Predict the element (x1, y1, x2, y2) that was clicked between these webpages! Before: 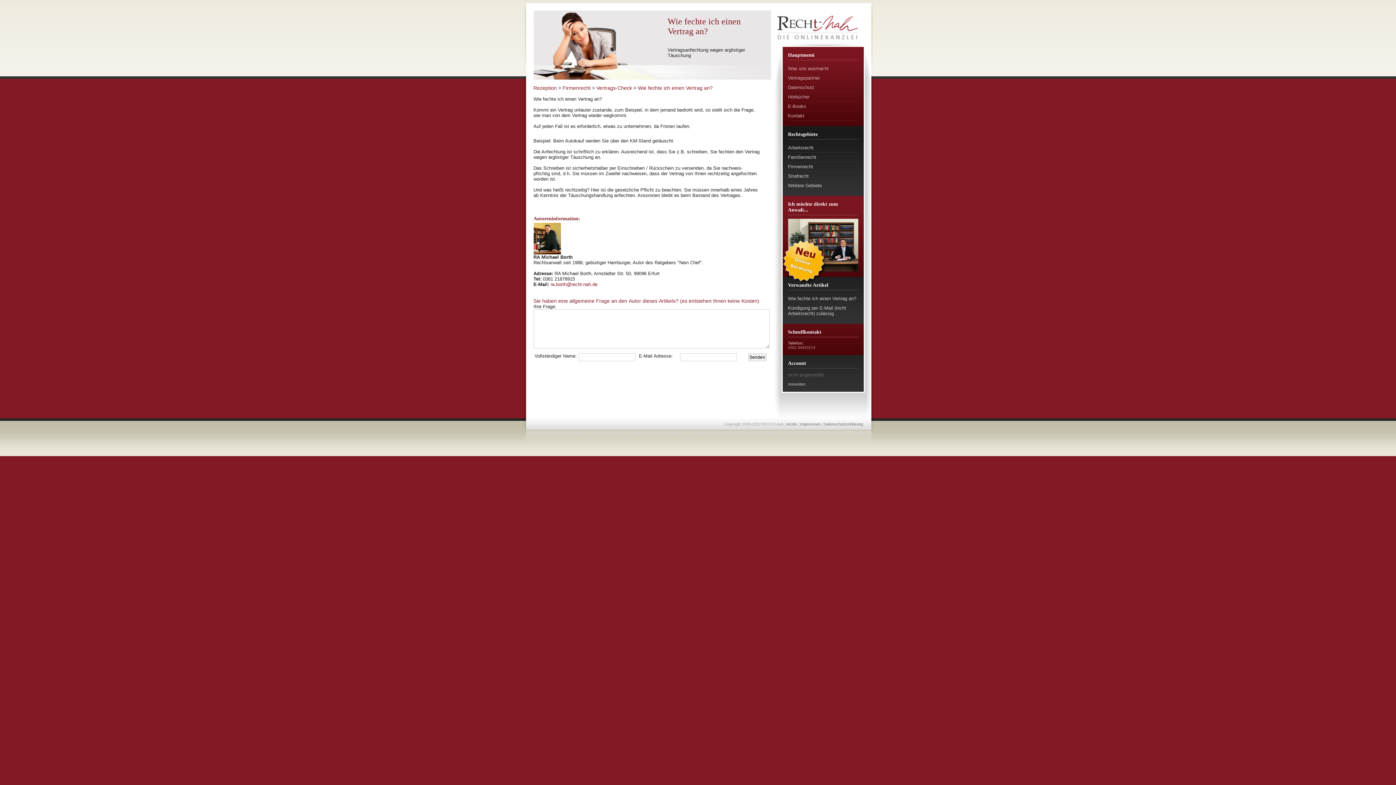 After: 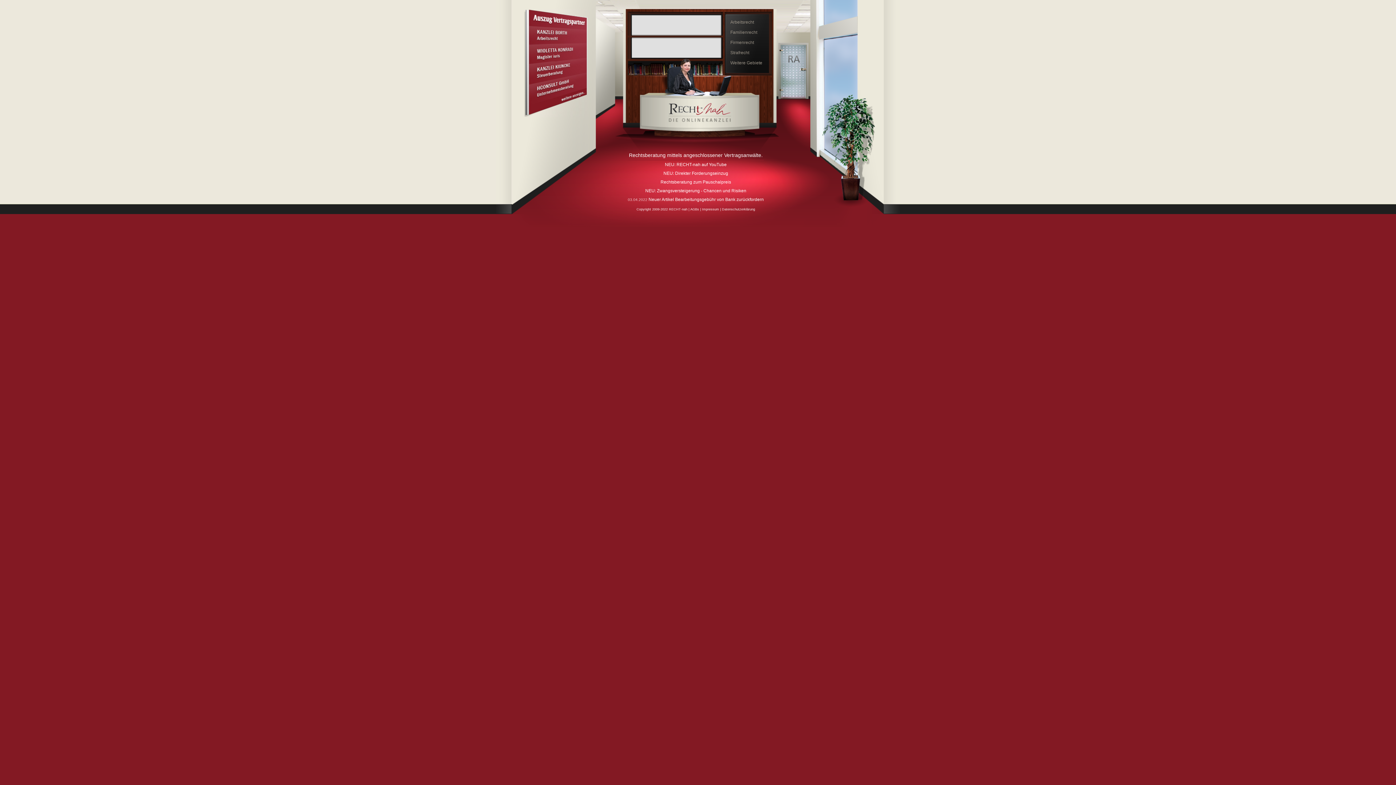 Action: bbox: (774, 37, 860, 42)